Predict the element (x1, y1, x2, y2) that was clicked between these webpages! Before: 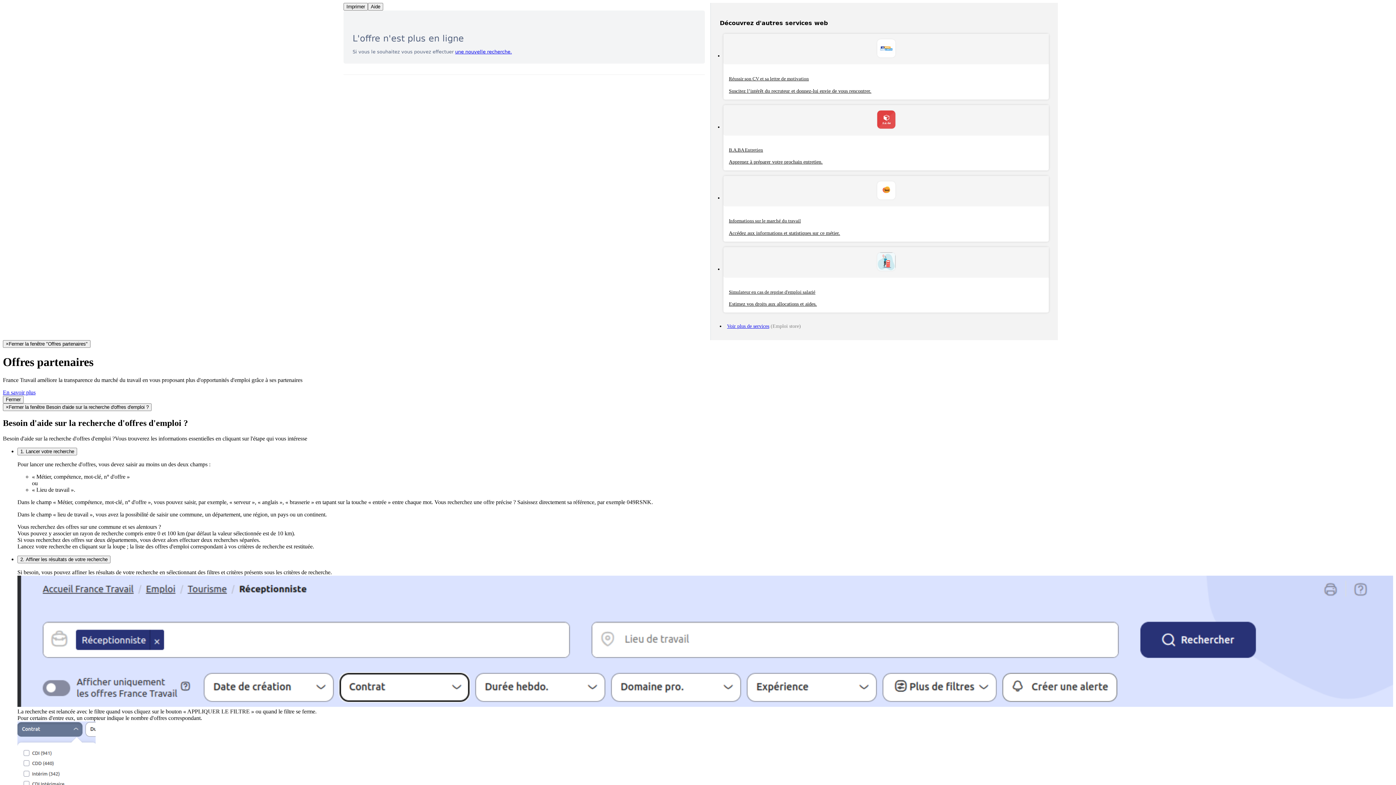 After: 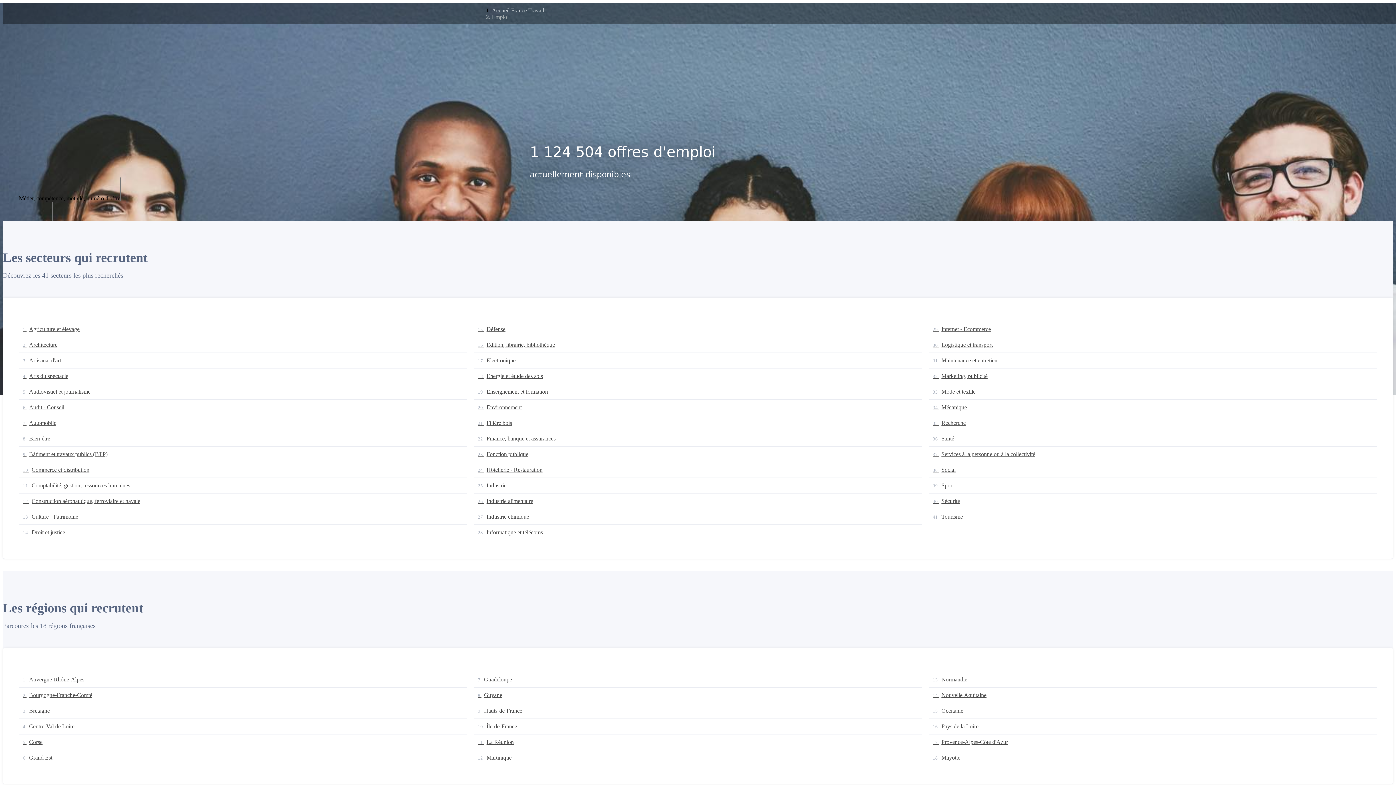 Action: bbox: (455, 49, 512, 54) label: une nouvelle recherche.